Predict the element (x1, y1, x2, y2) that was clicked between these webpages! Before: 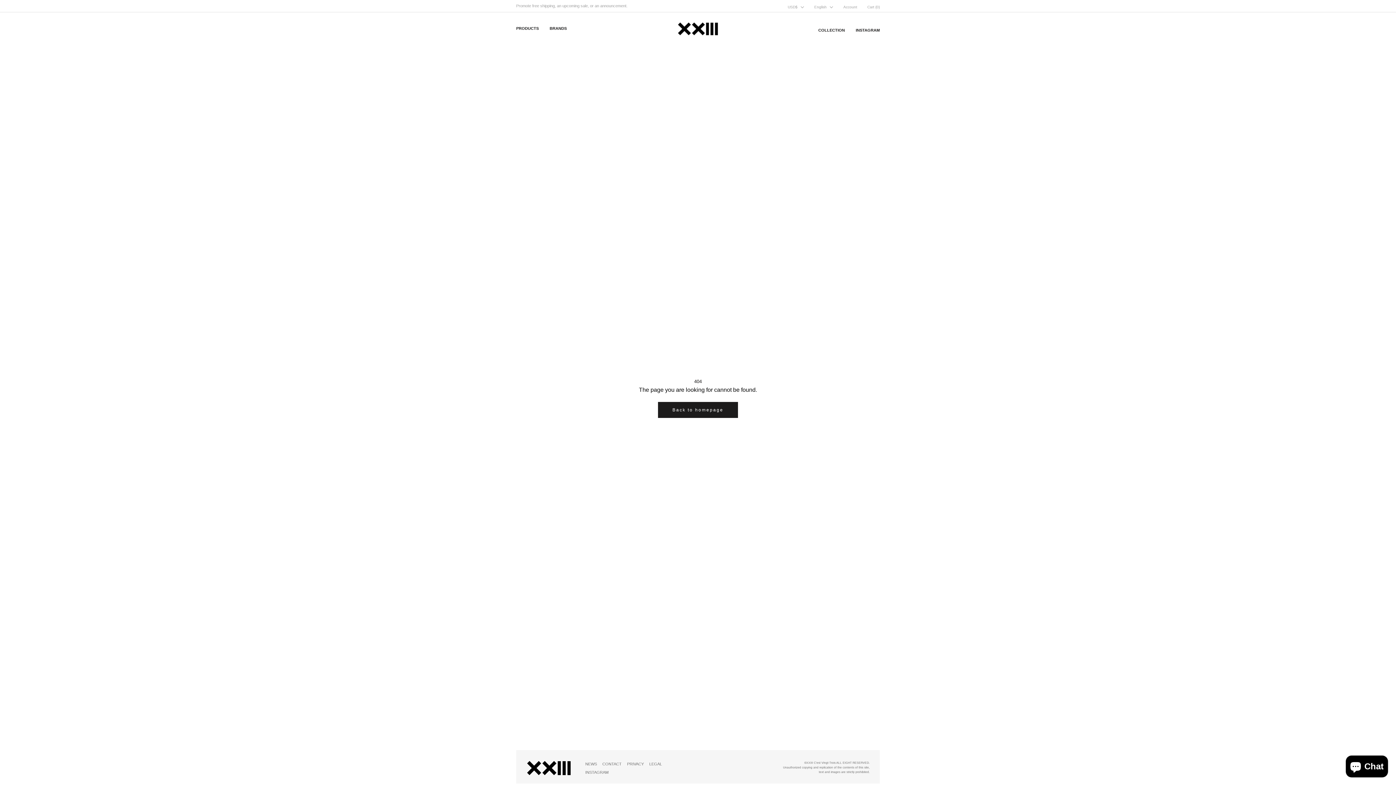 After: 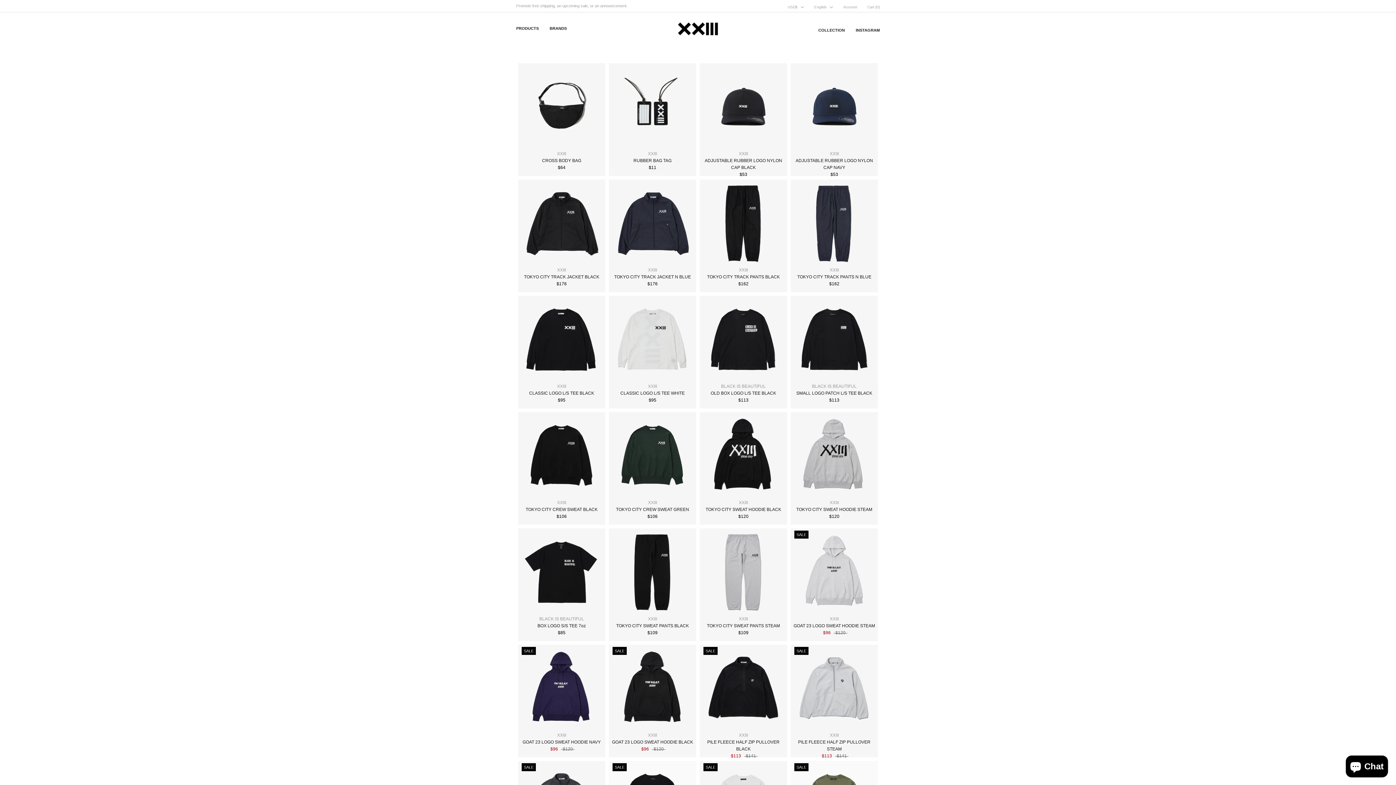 Action: bbox: (549, 23, 566, 33) label: BRANDS